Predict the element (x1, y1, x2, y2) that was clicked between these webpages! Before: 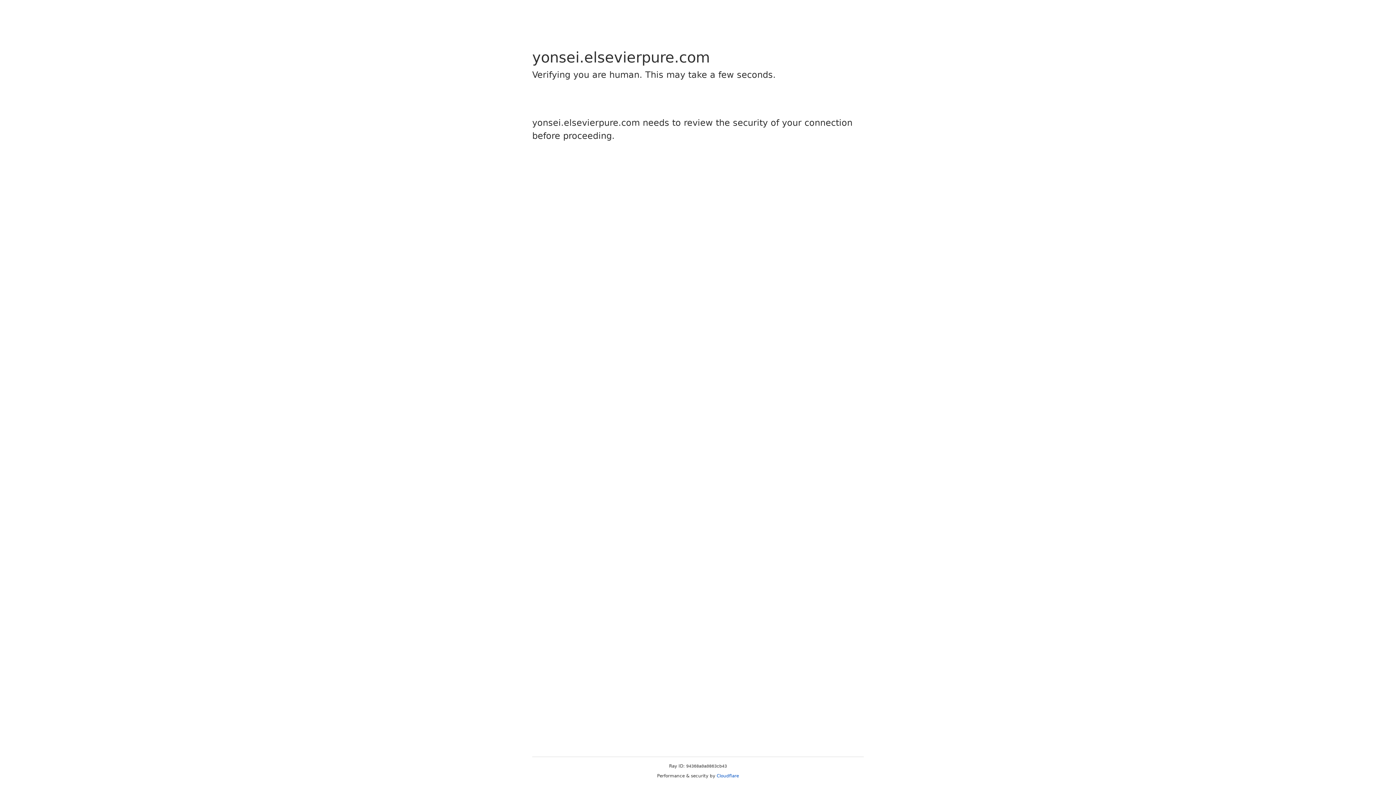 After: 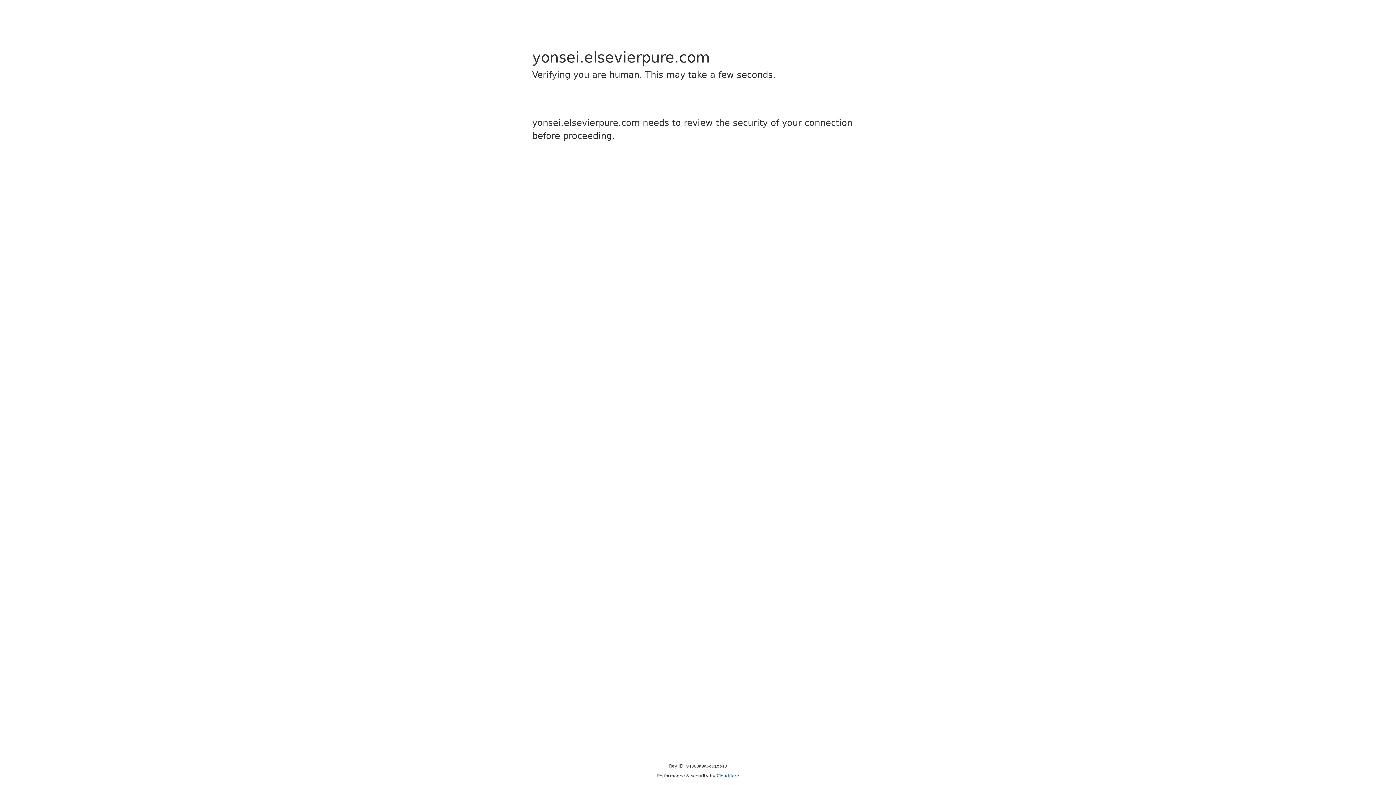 Action: bbox: (716, 773, 739, 778) label: Cloudflare